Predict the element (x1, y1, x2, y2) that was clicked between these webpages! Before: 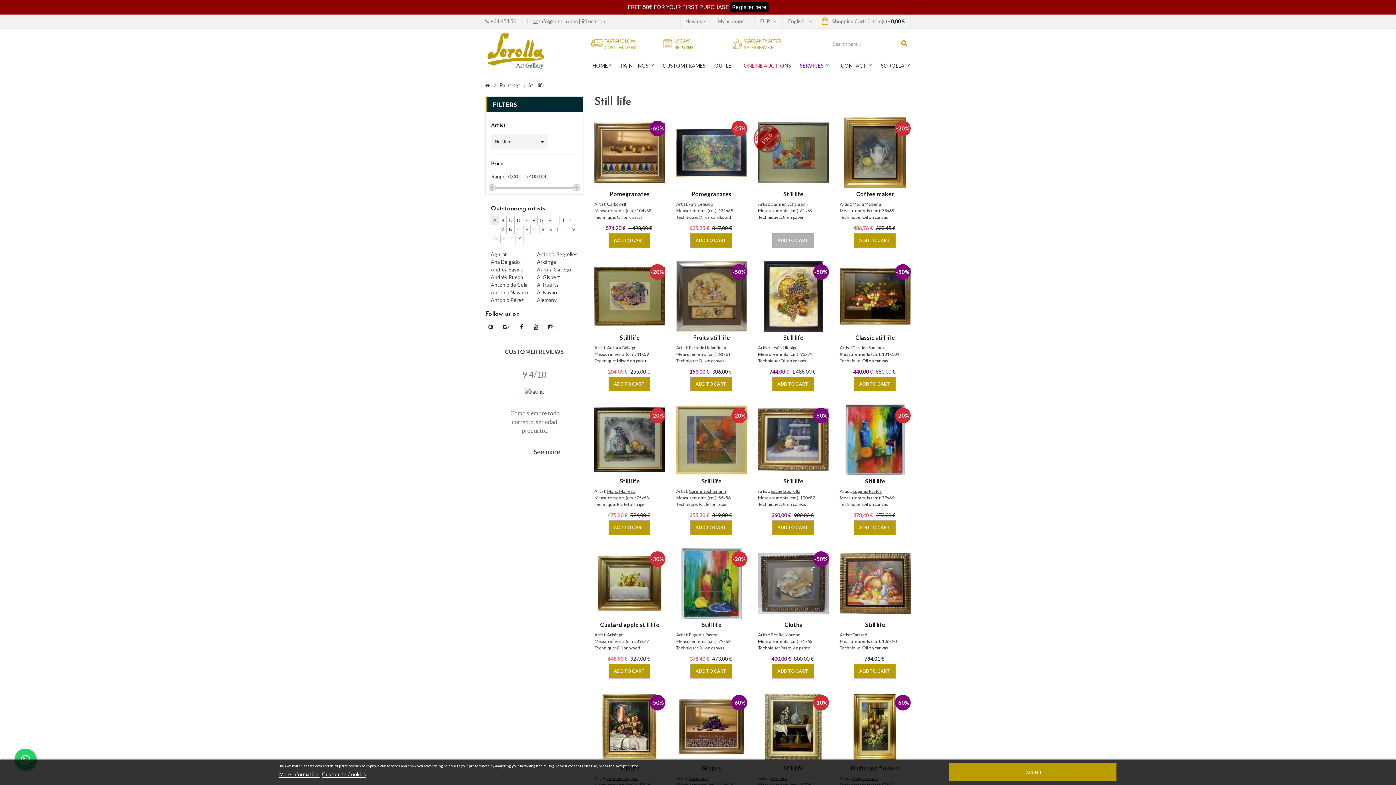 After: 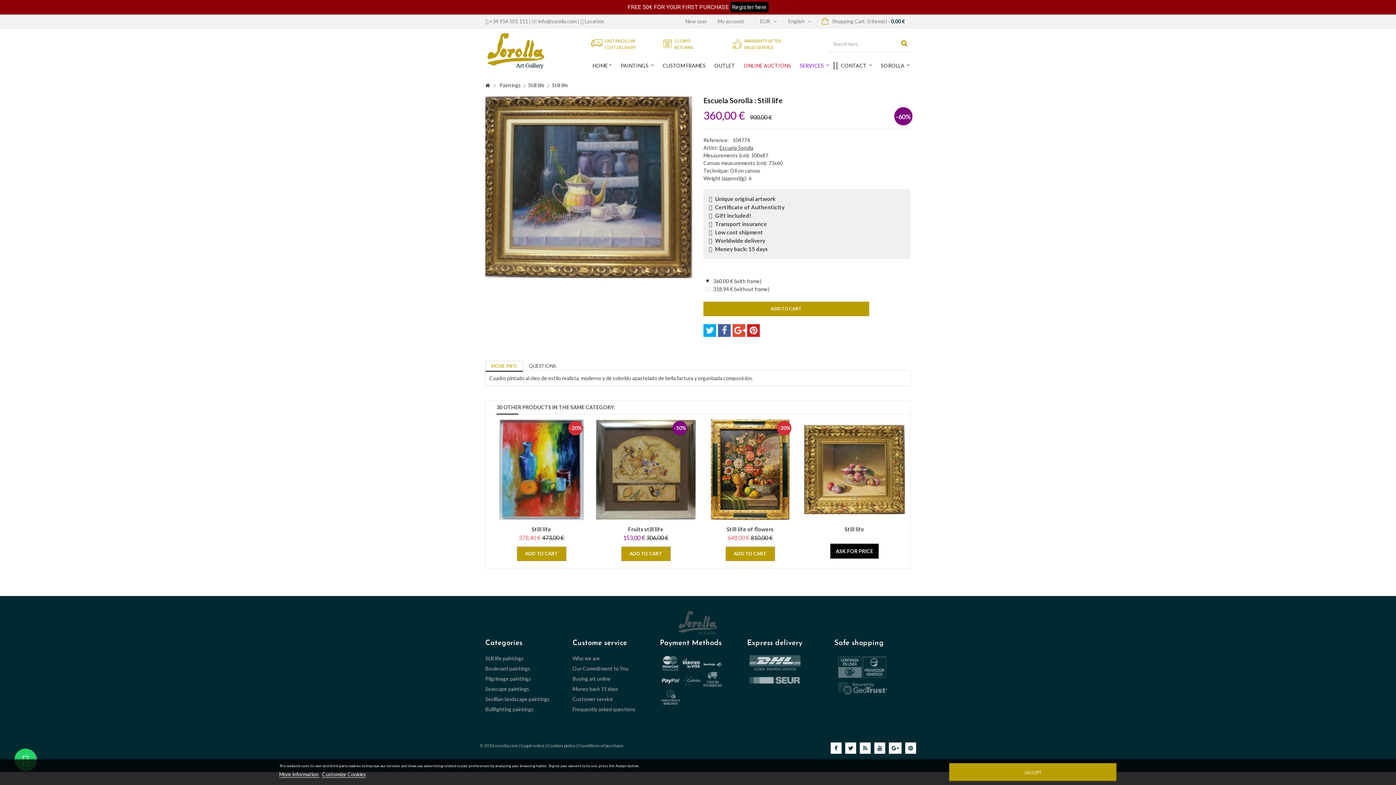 Action: label: Still life bbox: (758, 478, 829, 484)